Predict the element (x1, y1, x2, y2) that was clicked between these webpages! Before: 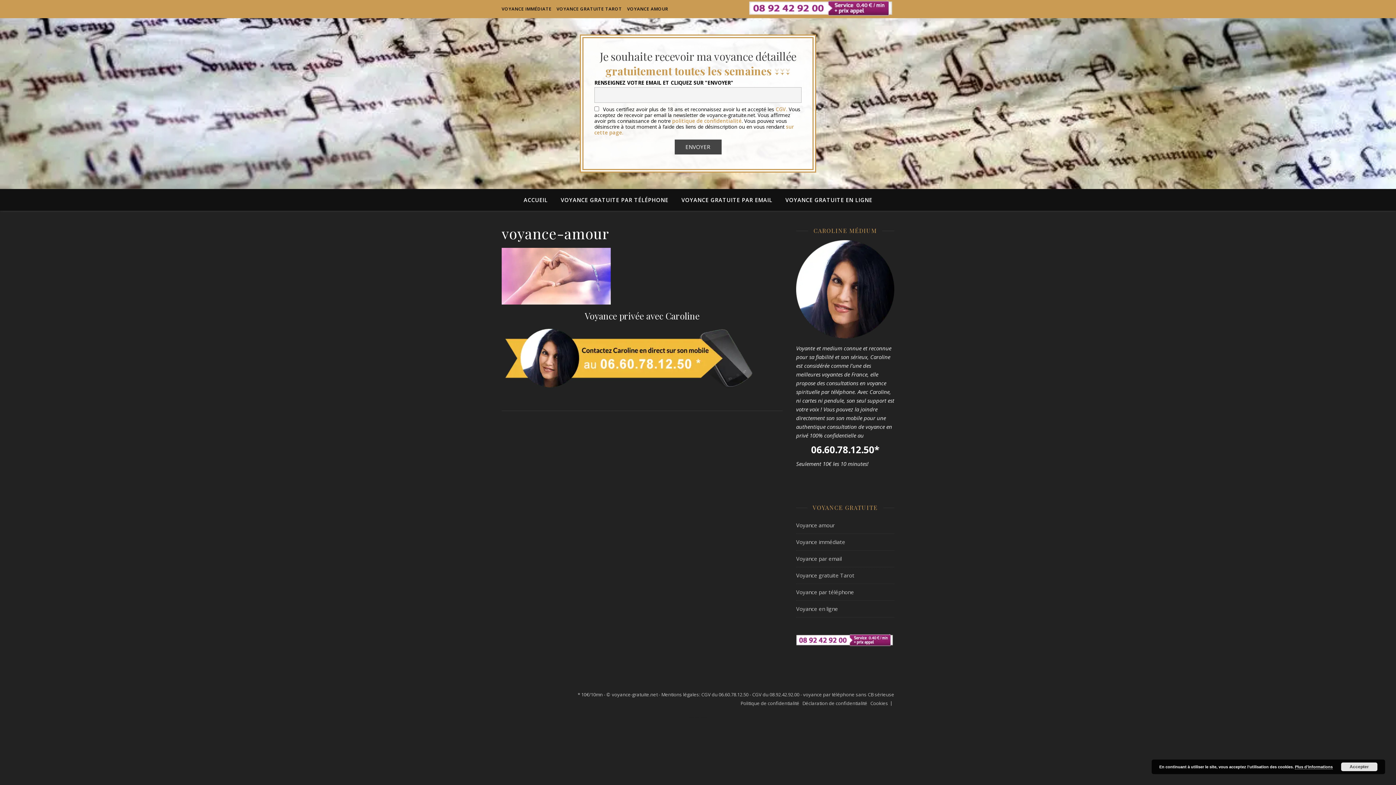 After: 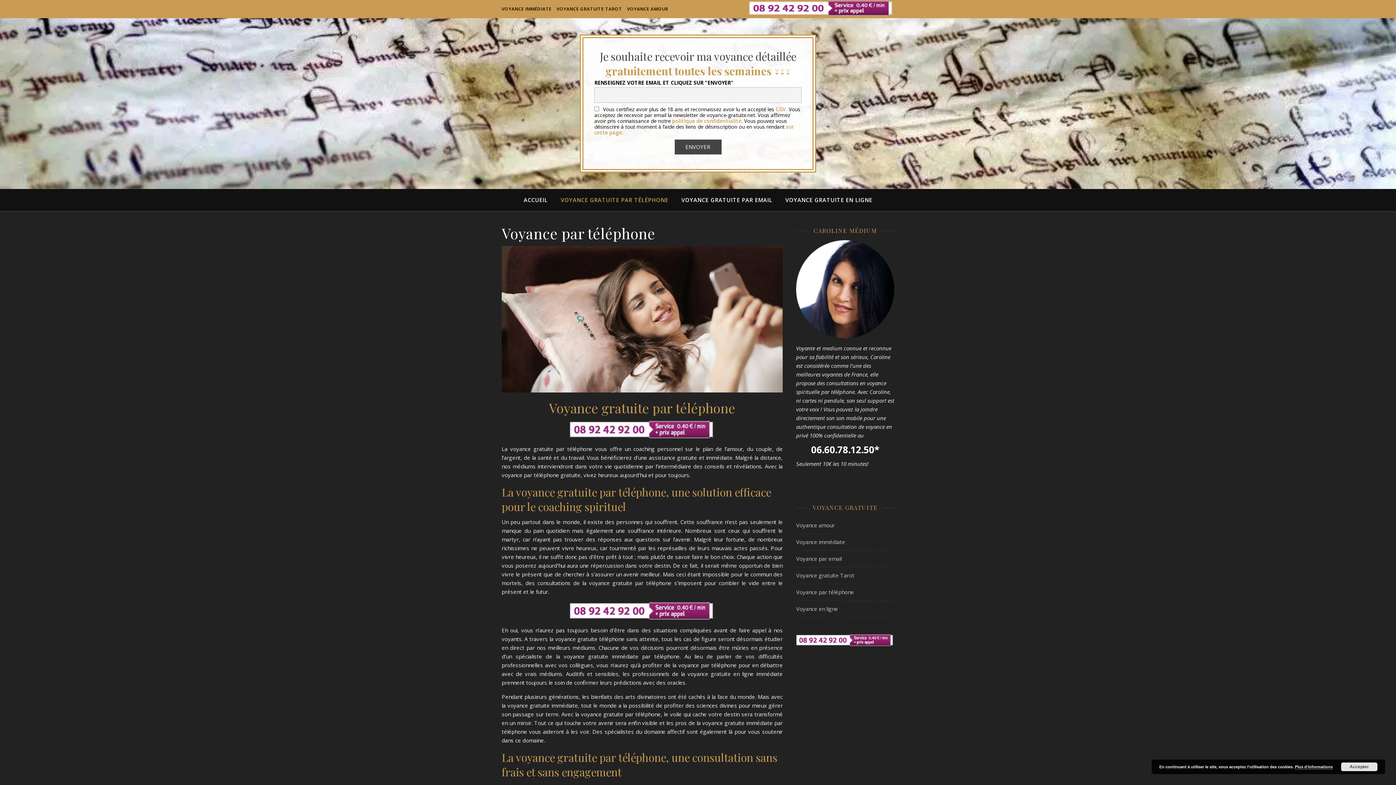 Action: bbox: (555, 189, 674, 210) label: VOYANCE GRATUITE PAR TÉLÉPHONE